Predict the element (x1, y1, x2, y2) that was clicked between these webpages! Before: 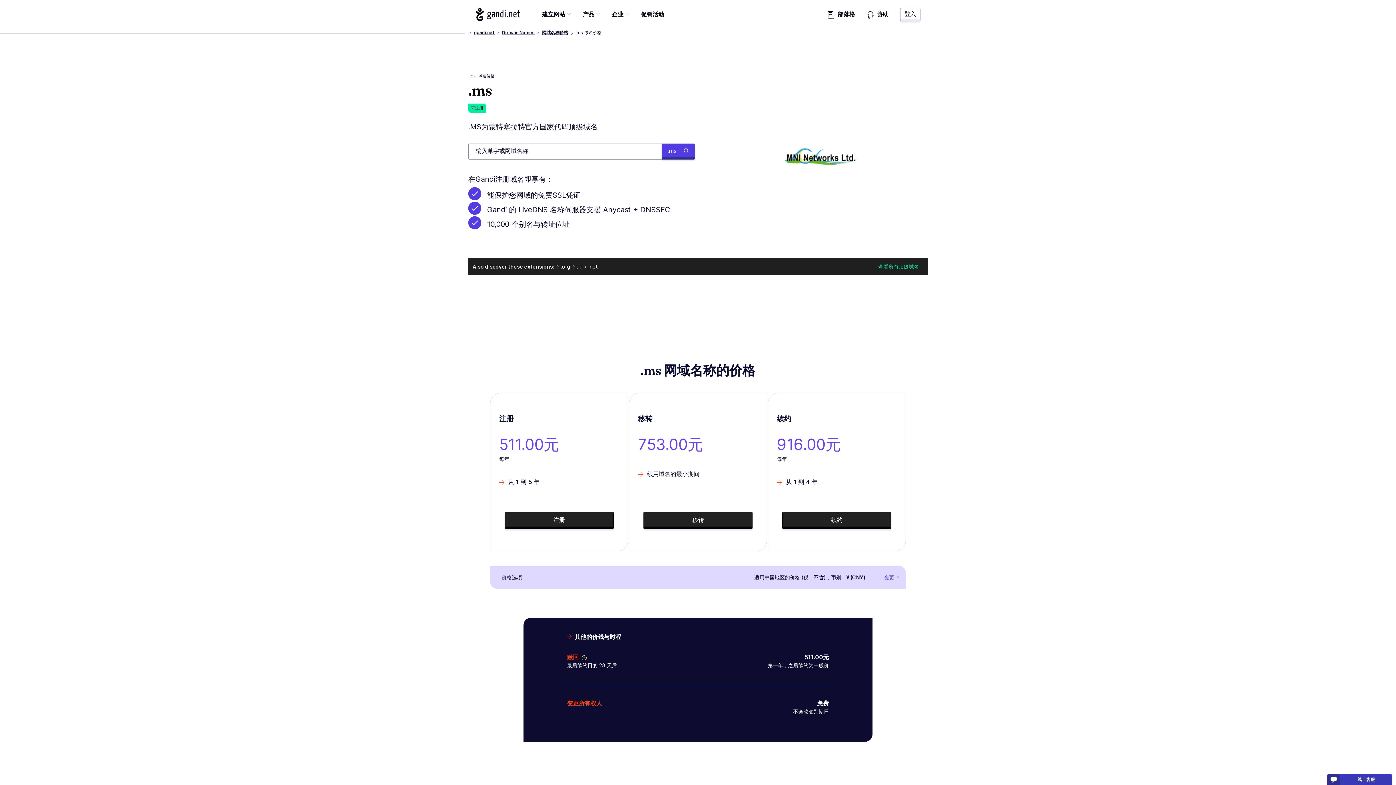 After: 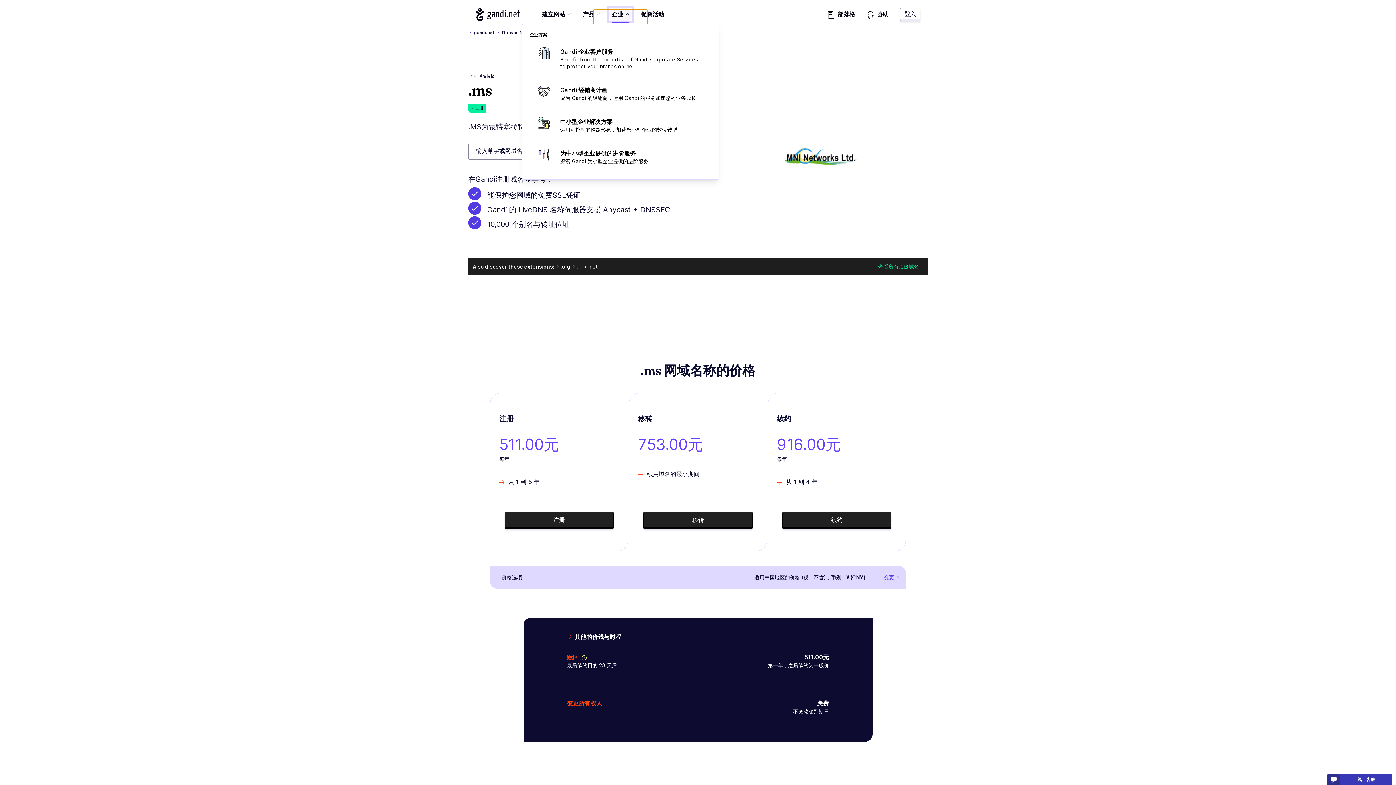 Action: bbox: (612, 9, 629, 23) label: 企业